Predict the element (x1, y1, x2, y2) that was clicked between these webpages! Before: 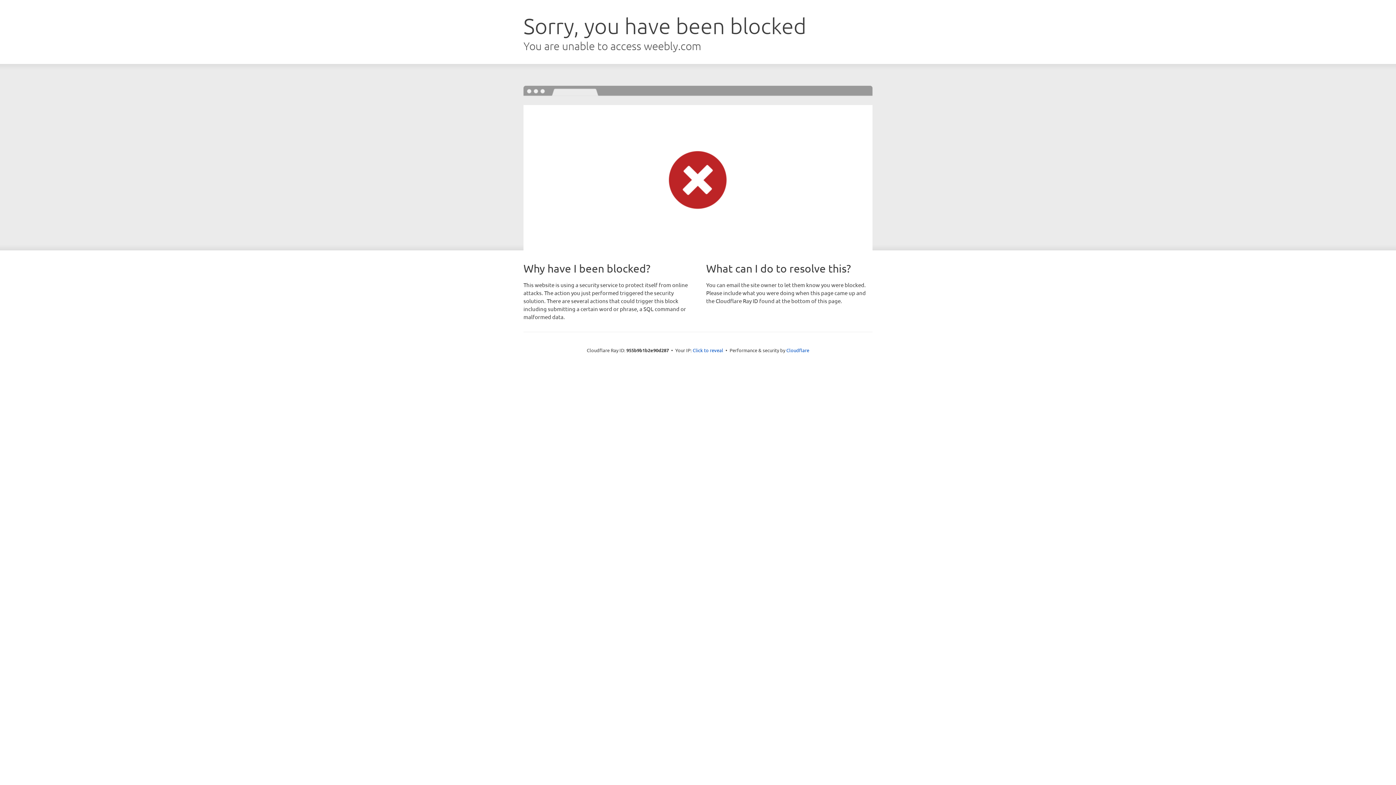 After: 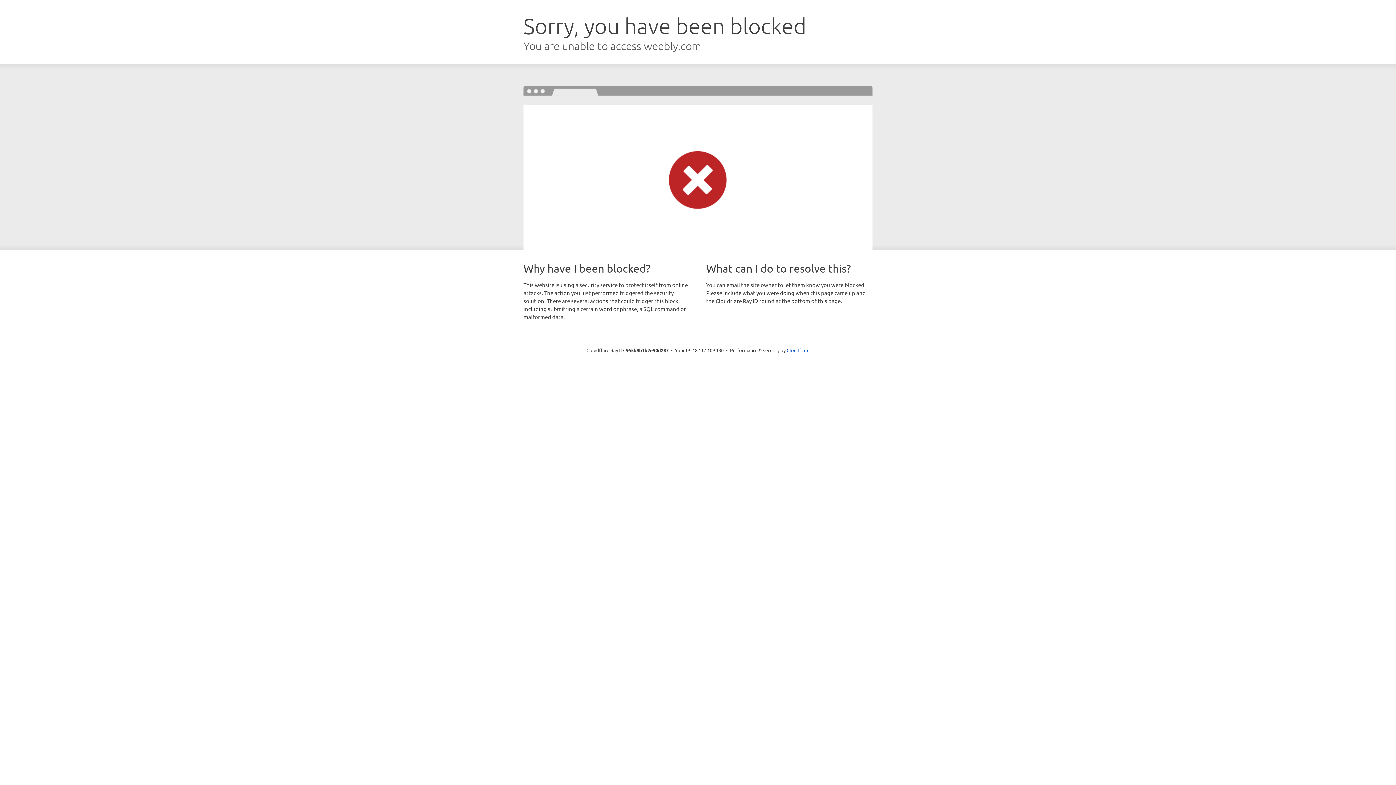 Action: bbox: (692, 346, 723, 353) label: Click to reveal